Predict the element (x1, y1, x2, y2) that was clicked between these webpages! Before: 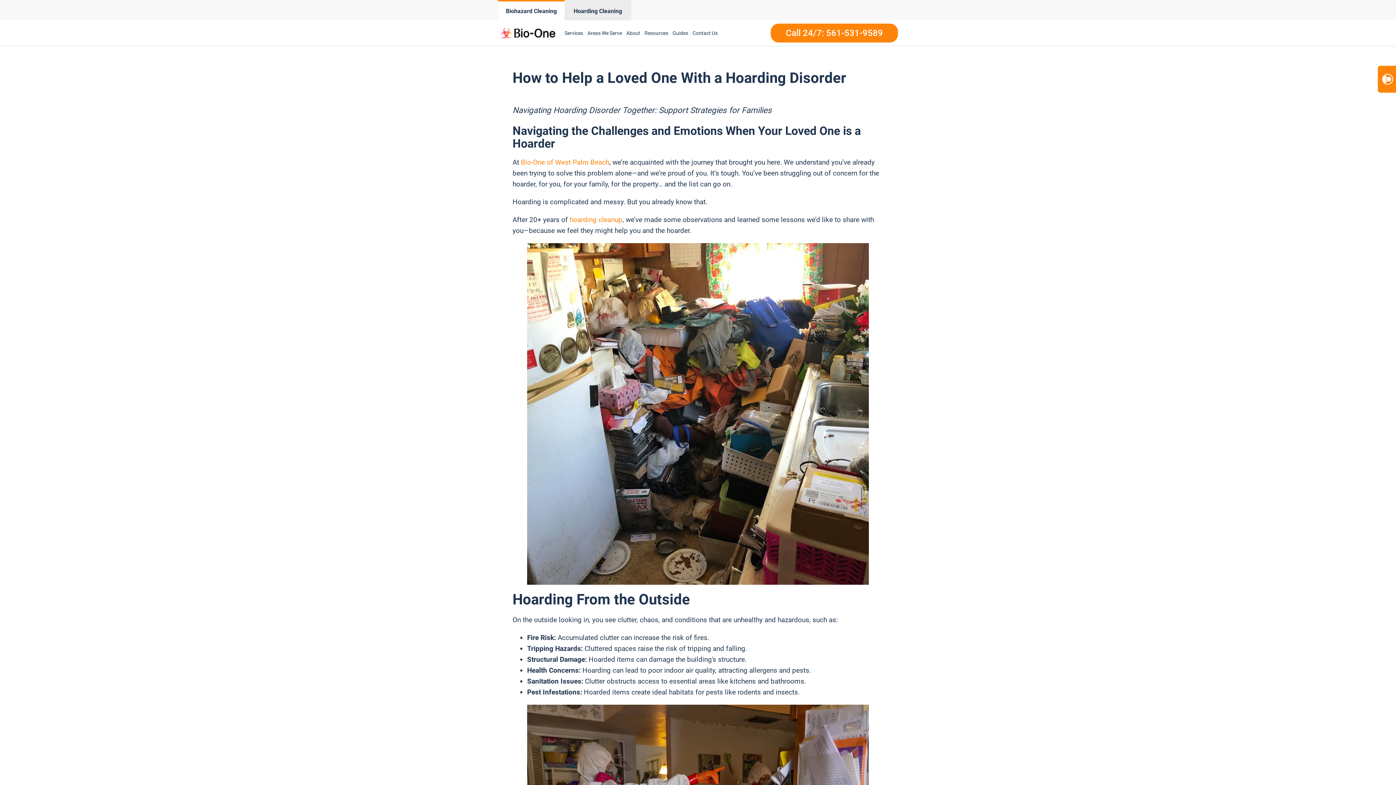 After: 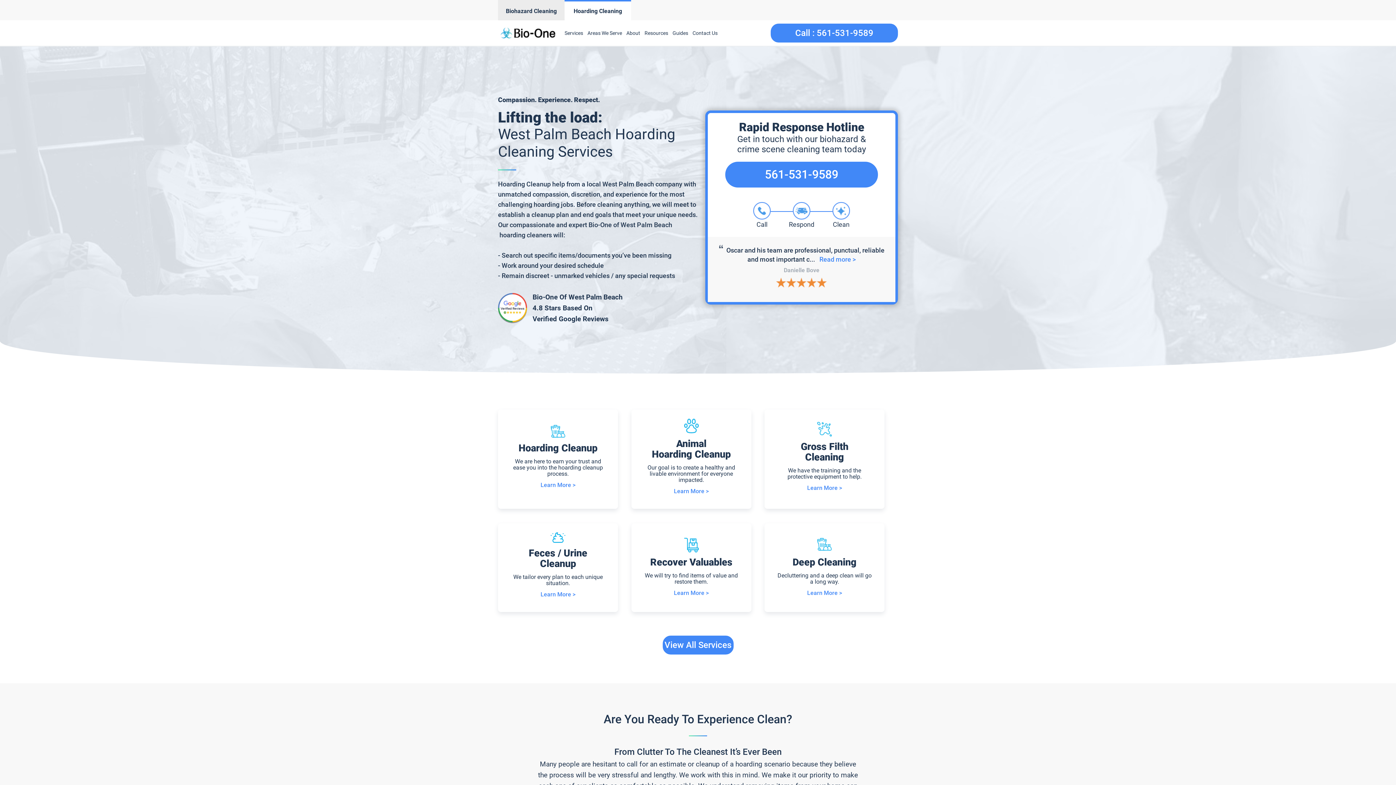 Action: bbox: (569, 215, 622, 224) label: hoarding cleanup